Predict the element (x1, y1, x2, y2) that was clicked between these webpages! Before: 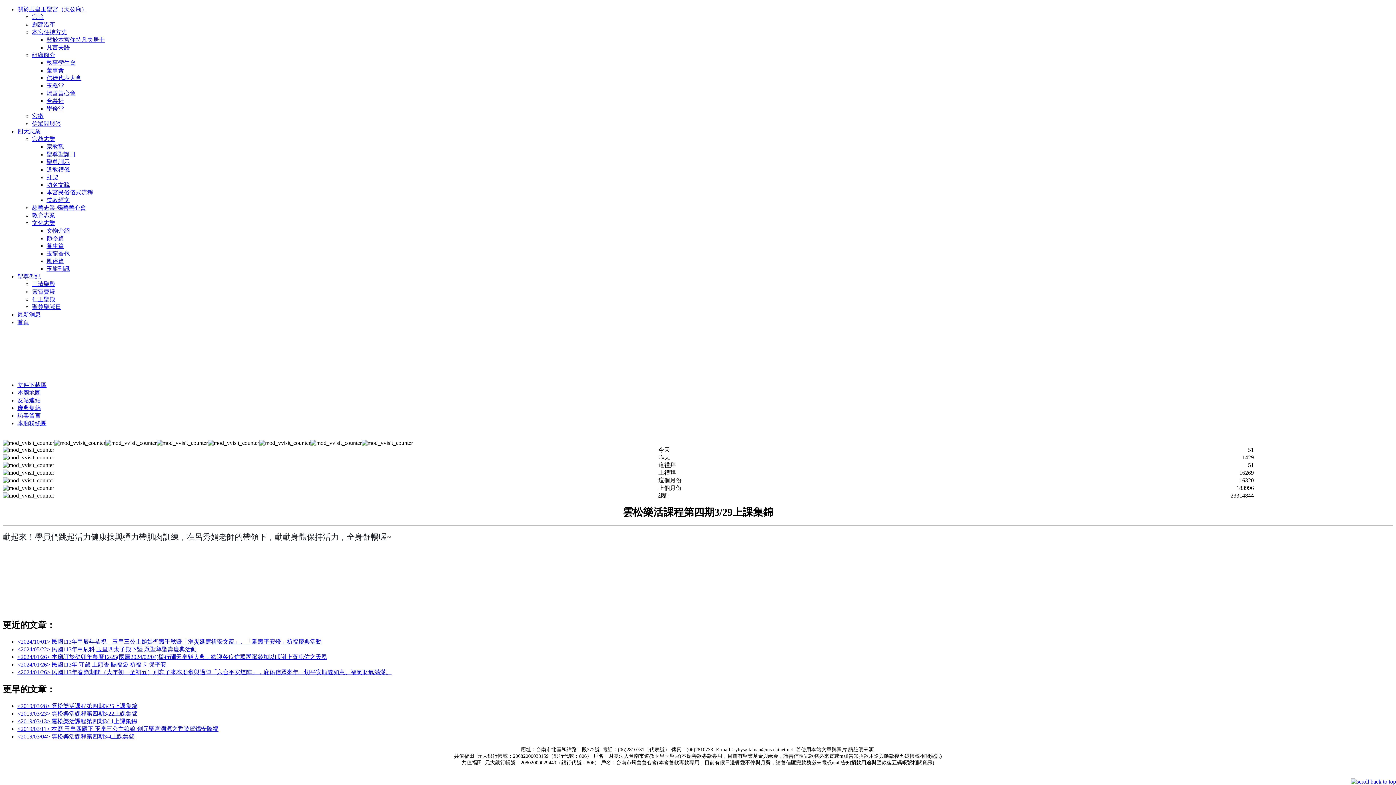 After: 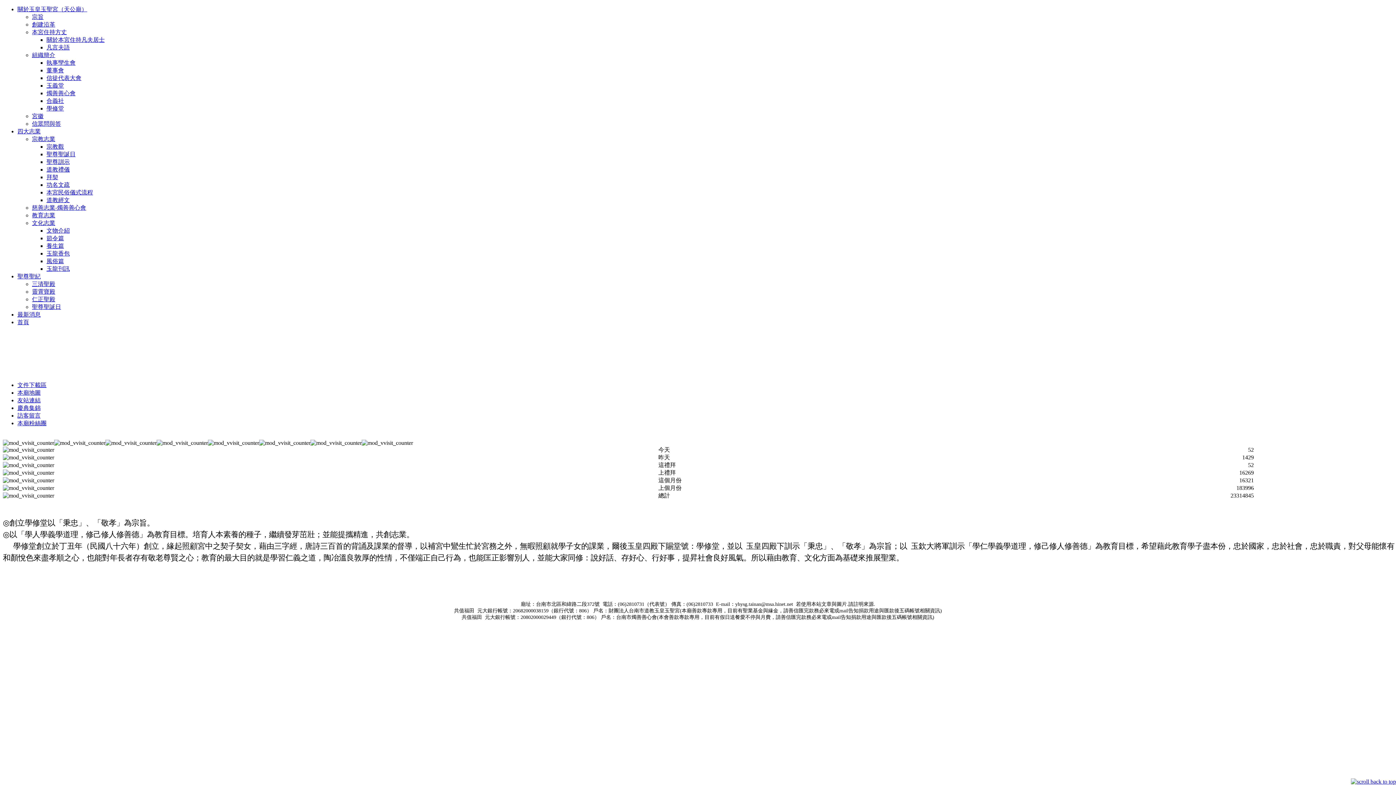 Action: label: 學修堂 bbox: (46, 105, 64, 111)